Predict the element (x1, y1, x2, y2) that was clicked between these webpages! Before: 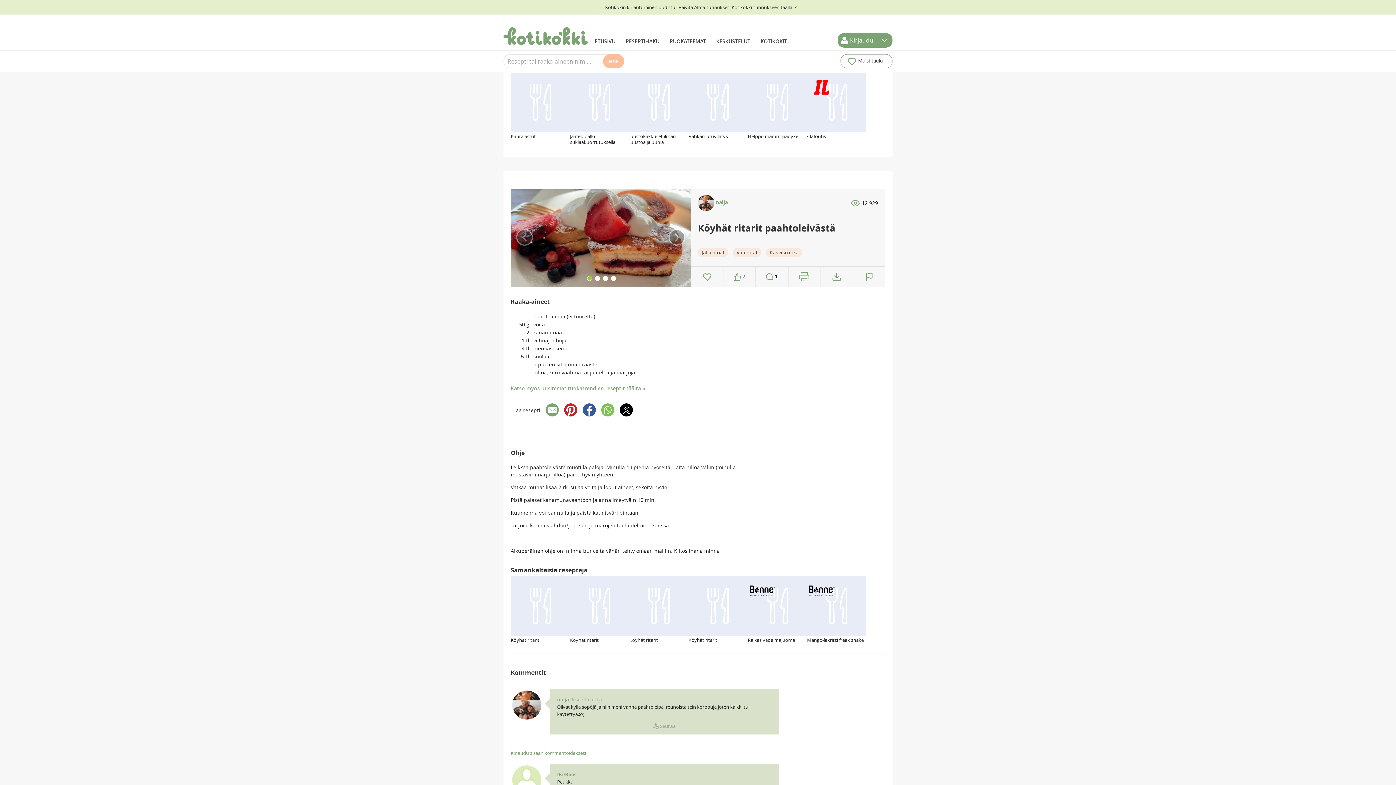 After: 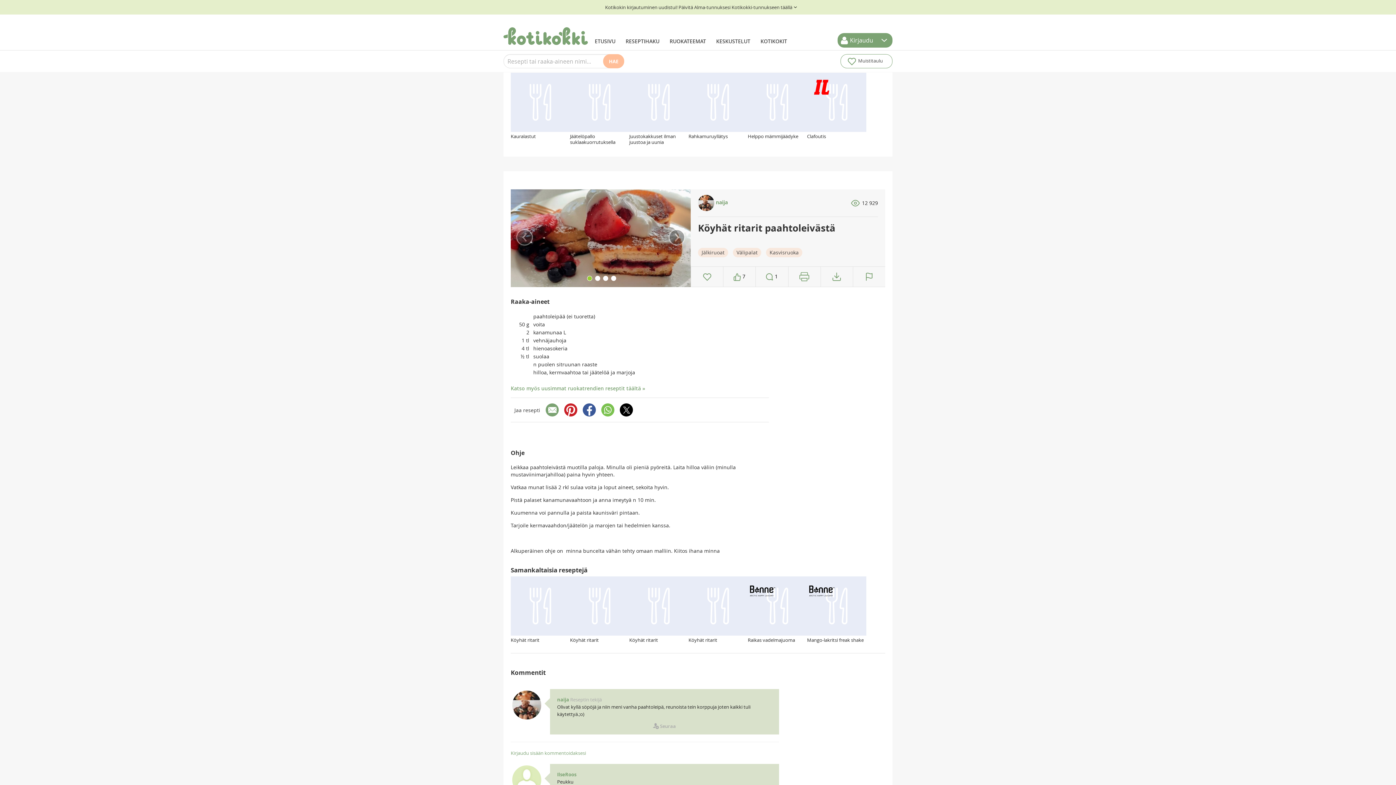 Action: bbox: (853, 270, 885, 283)